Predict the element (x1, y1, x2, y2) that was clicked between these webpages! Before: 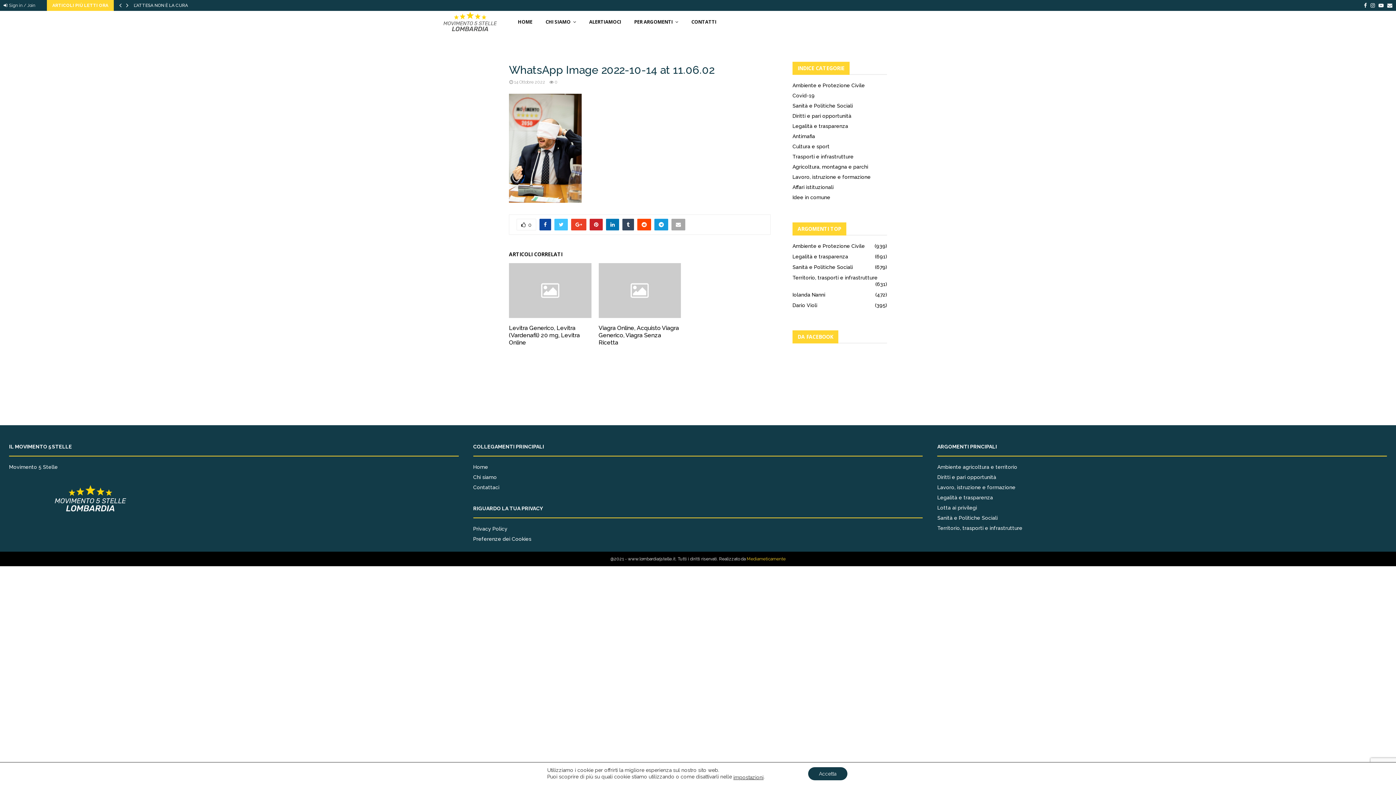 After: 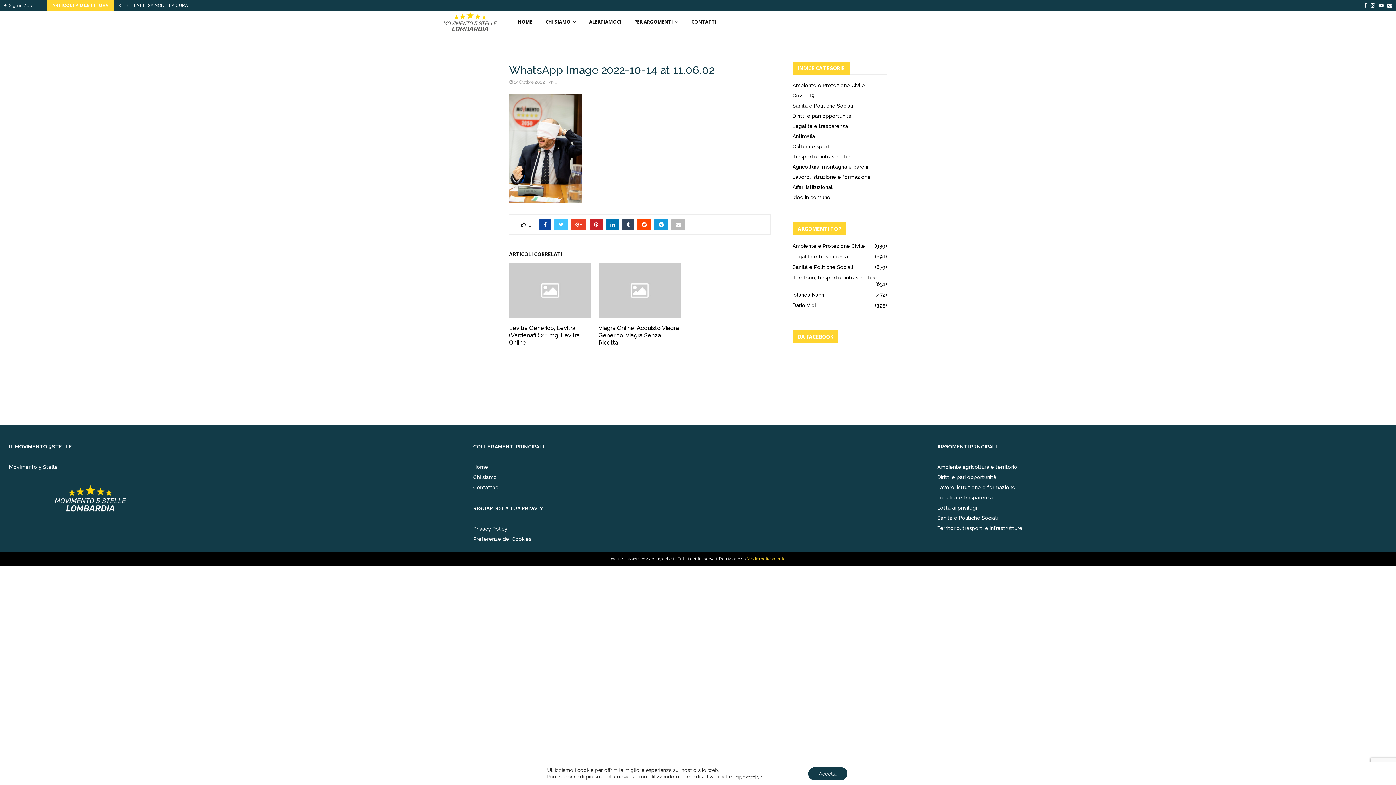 Action: bbox: (671, 218, 685, 230)